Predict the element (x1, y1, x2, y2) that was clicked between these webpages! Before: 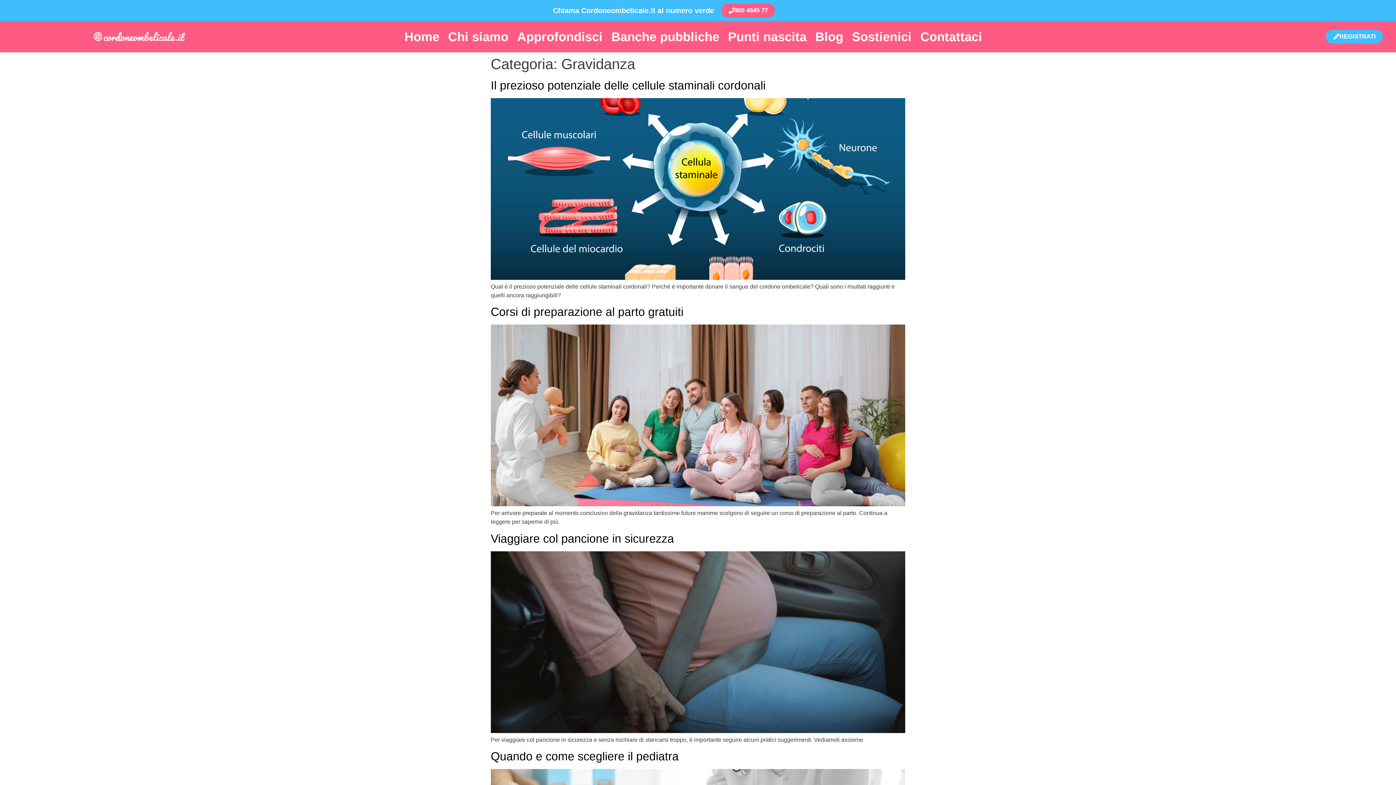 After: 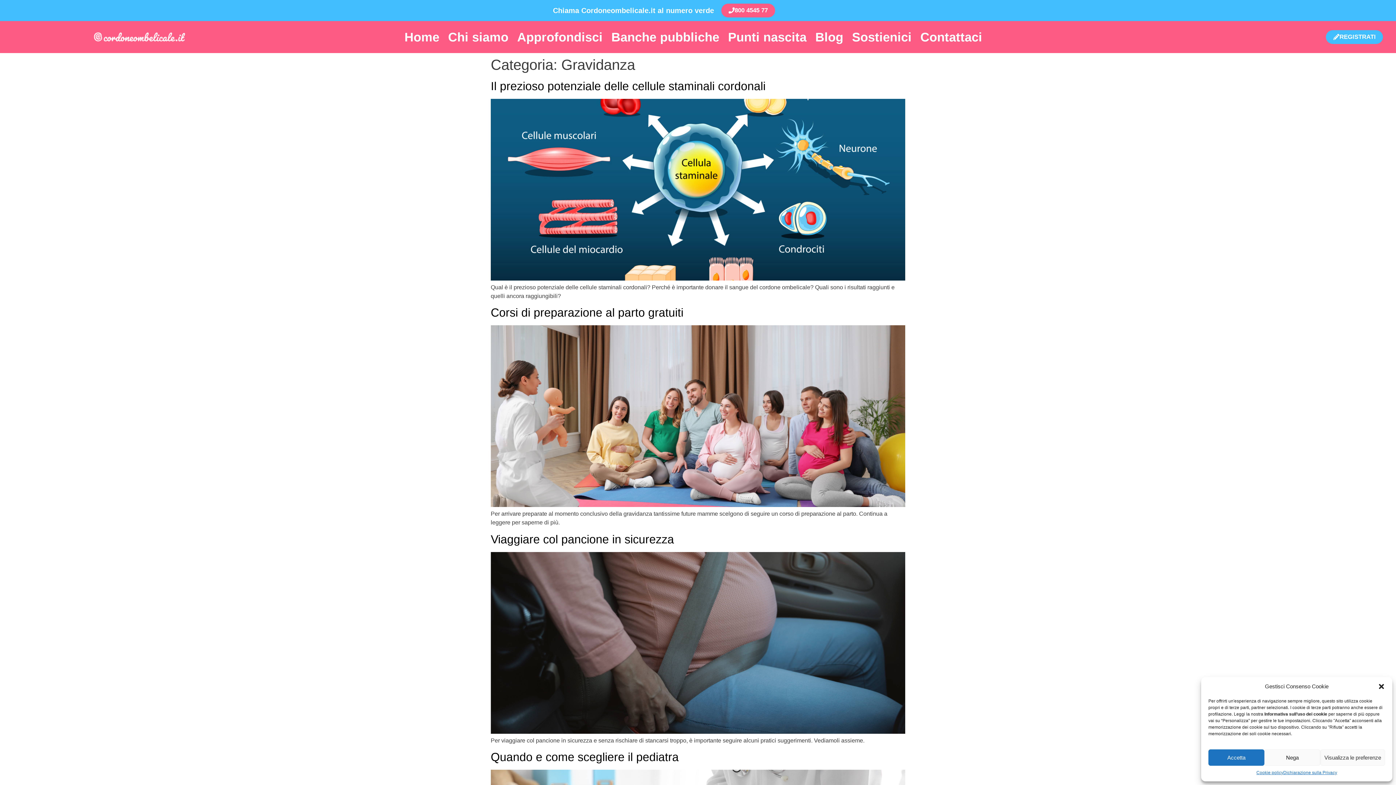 Action: label: 800 4545 77 bbox: (721, 3, 775, 17)